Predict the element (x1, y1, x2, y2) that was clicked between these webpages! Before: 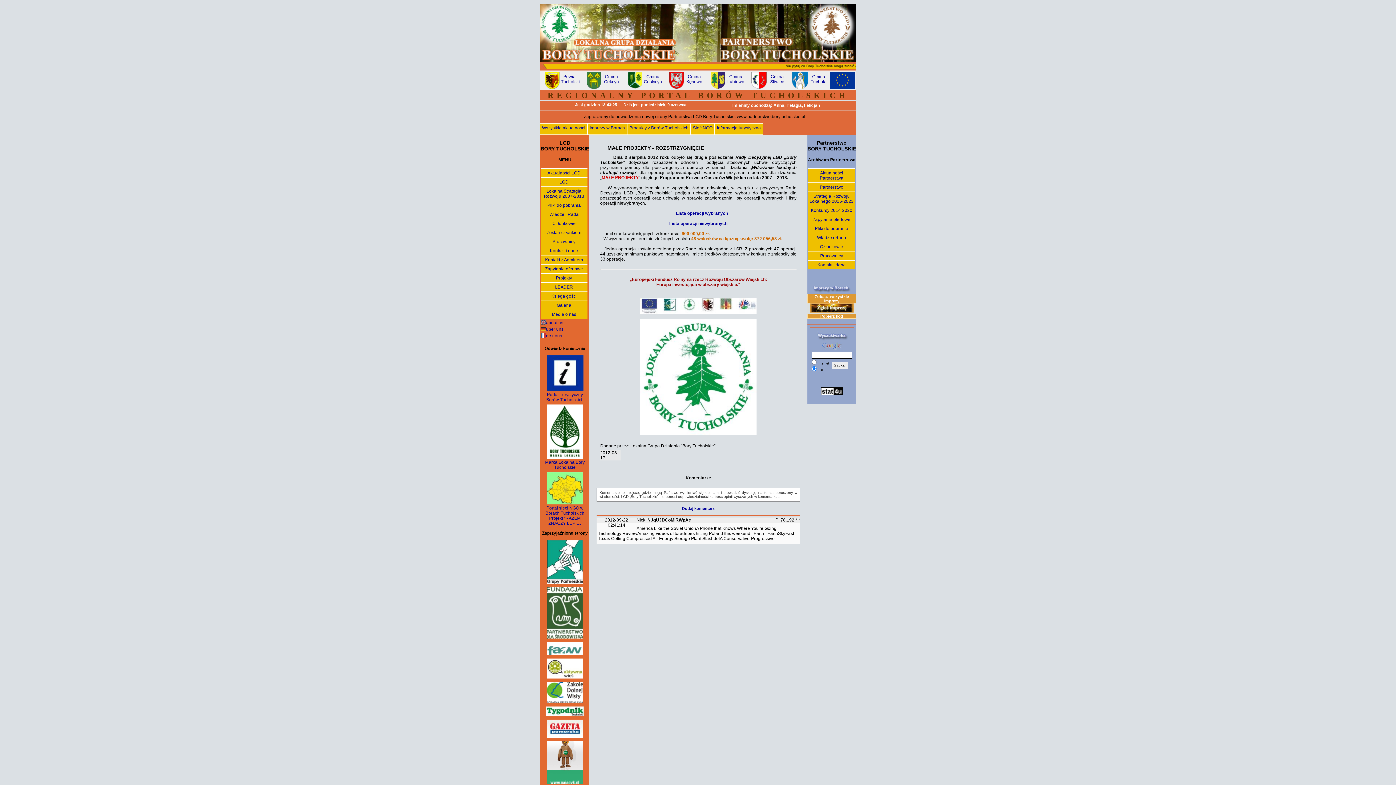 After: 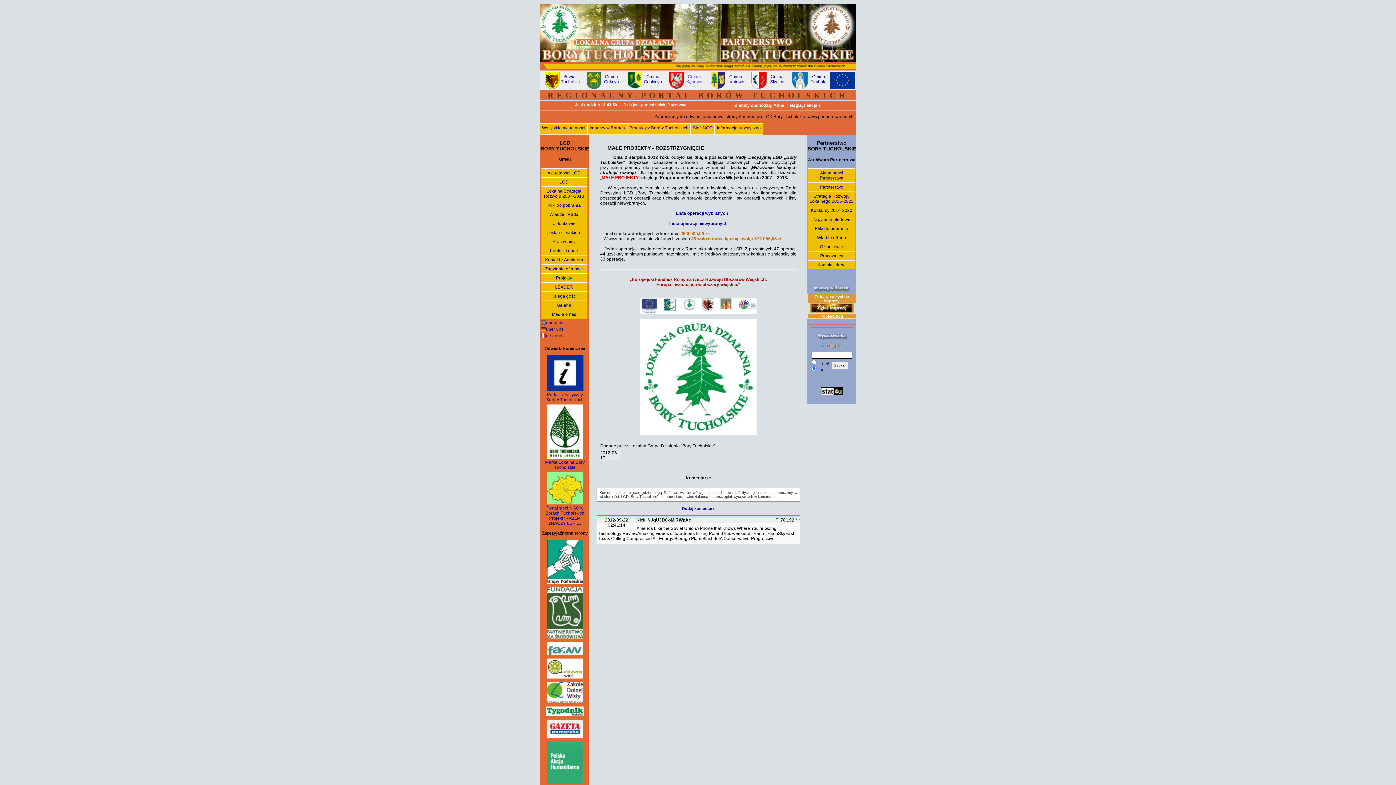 Action: bbox: (664, 71, 705, 89) label: Gmina Kęsowo